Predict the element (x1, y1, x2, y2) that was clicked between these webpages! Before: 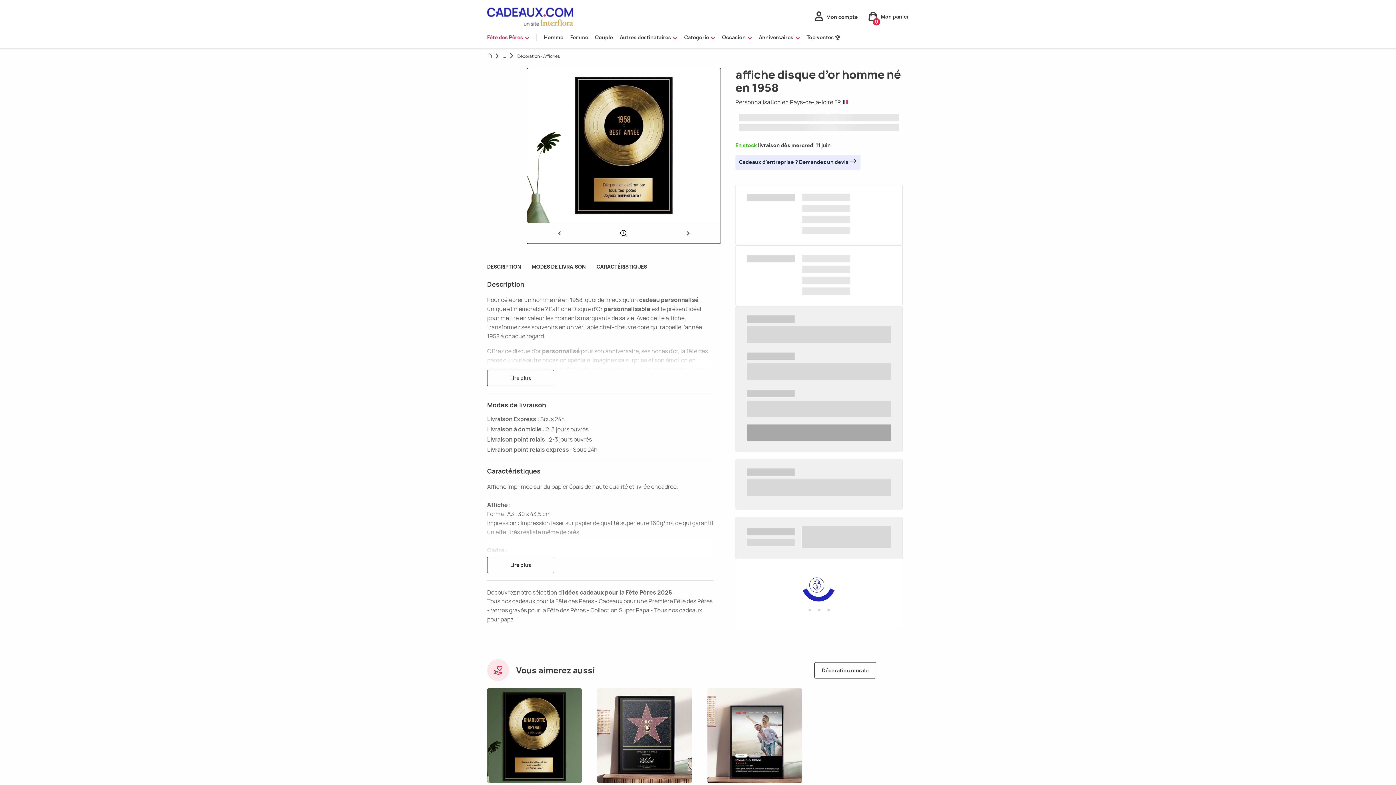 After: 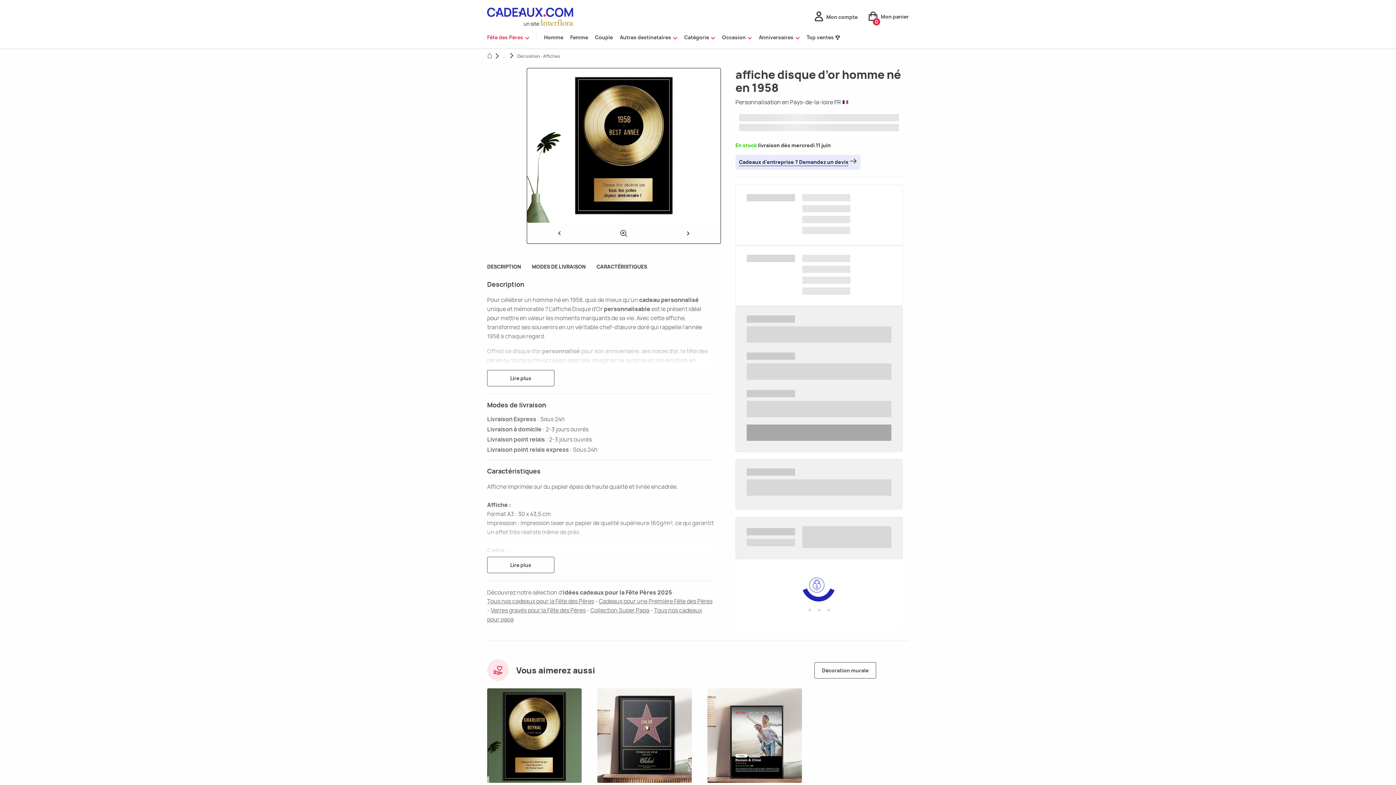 Action: bbox: (735, 154, 860, 169) label: Cadeaux d'entreprise ? Demandez un devis 